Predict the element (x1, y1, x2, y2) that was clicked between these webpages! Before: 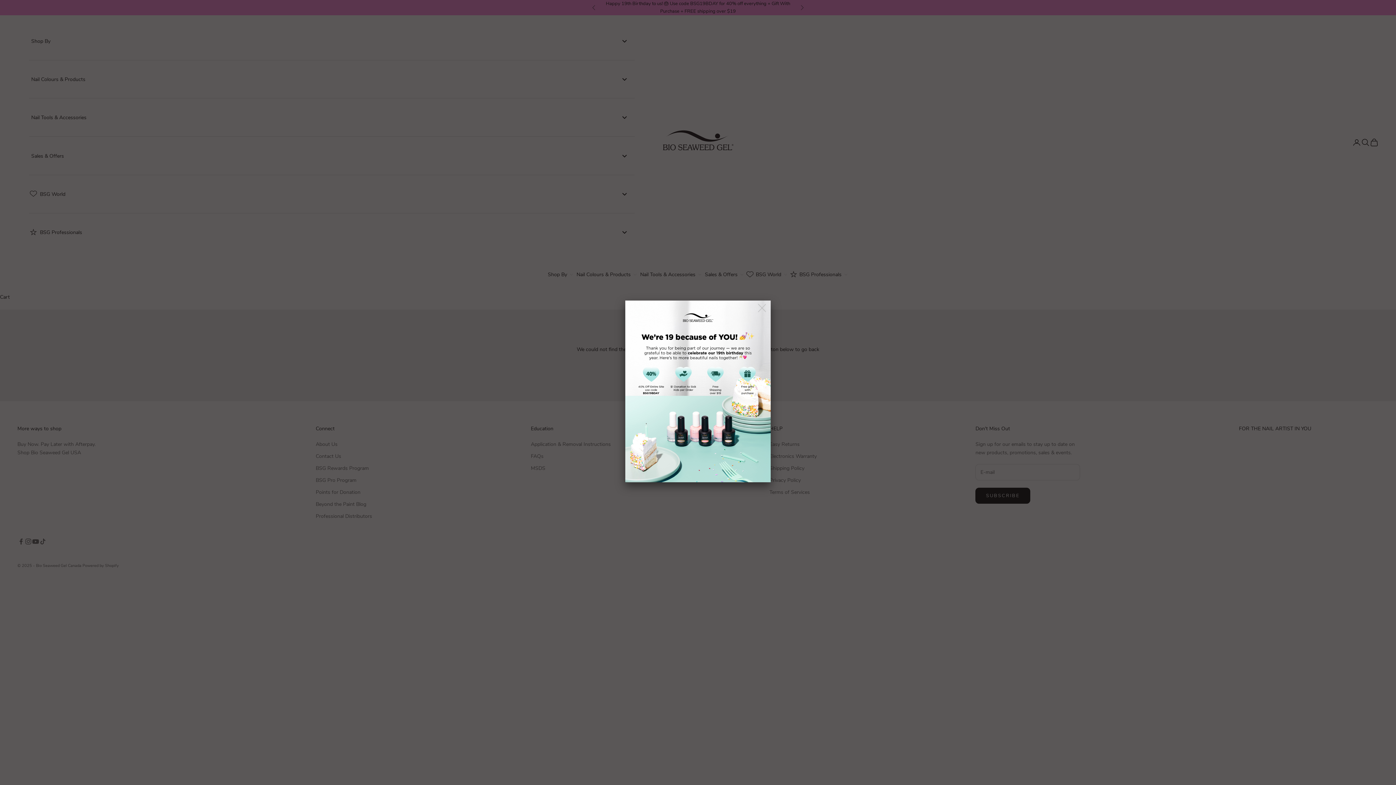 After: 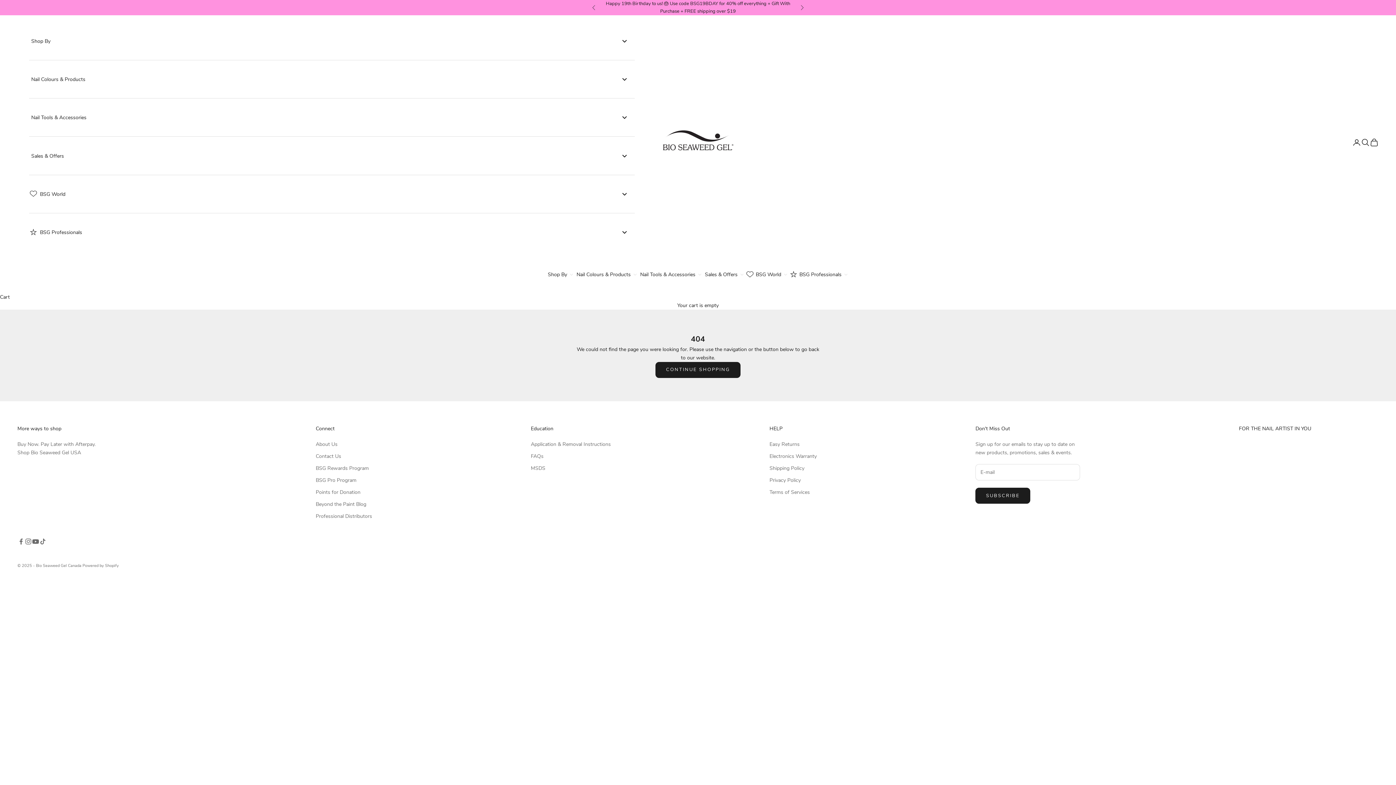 Action: bbox: (754, 300, 771, 316)